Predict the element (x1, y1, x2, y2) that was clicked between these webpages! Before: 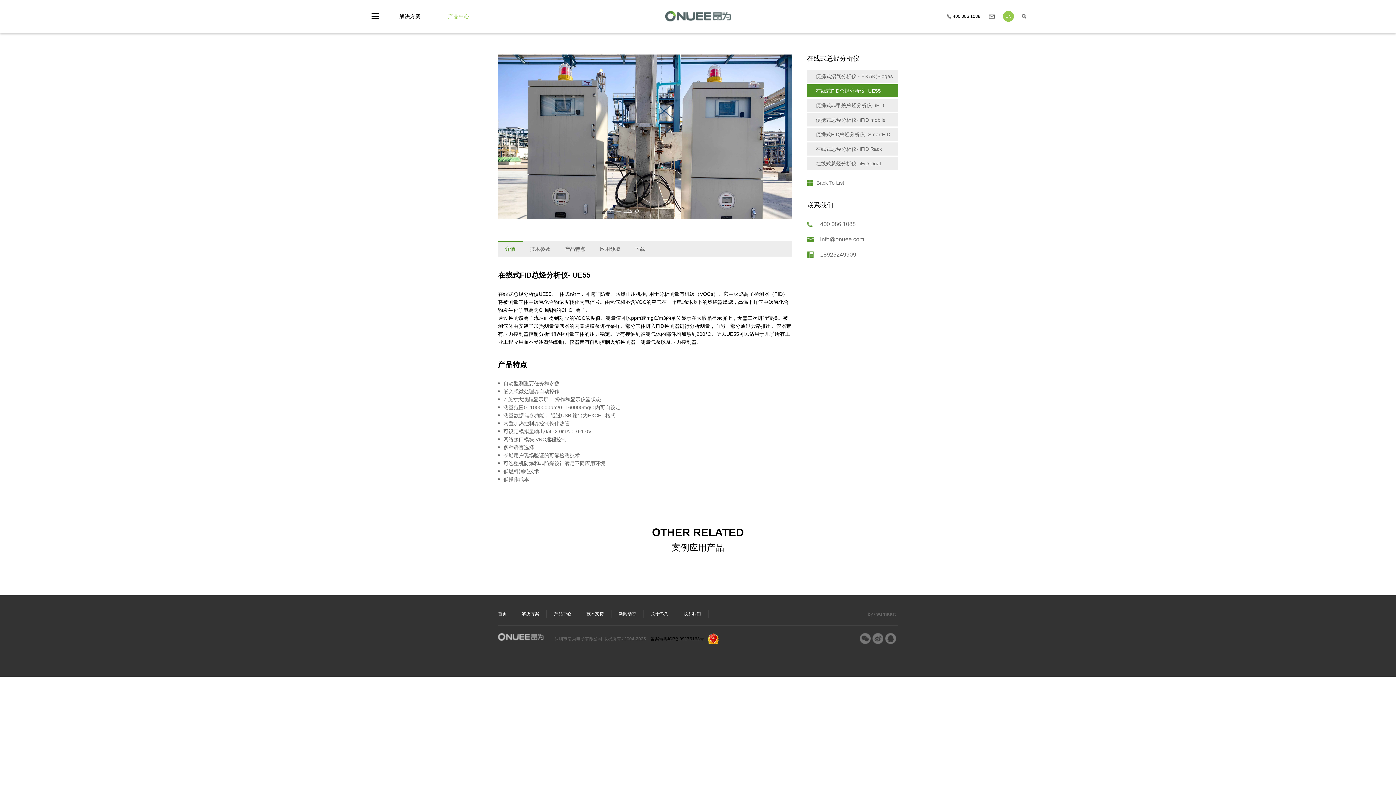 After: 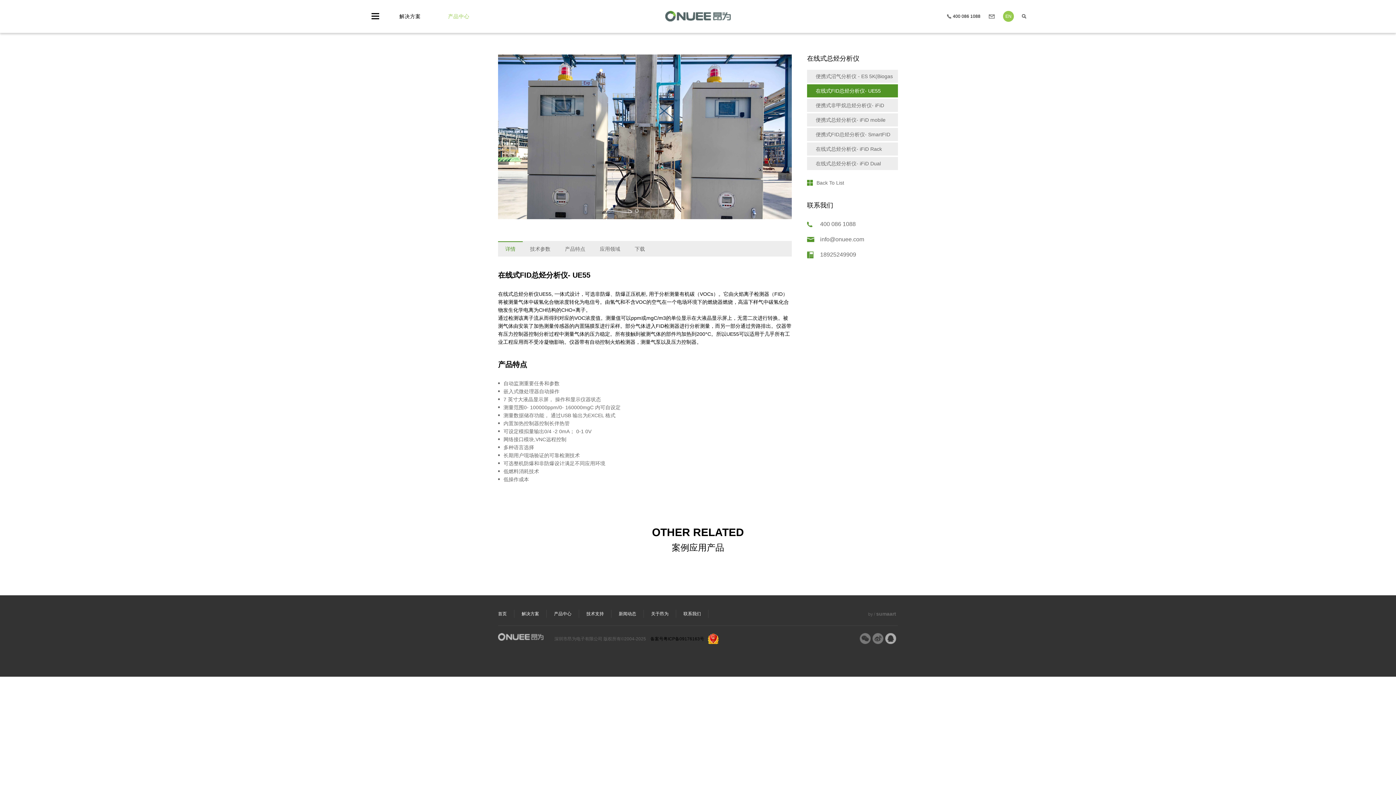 Action: bbox: (885, 633, 896, 644)